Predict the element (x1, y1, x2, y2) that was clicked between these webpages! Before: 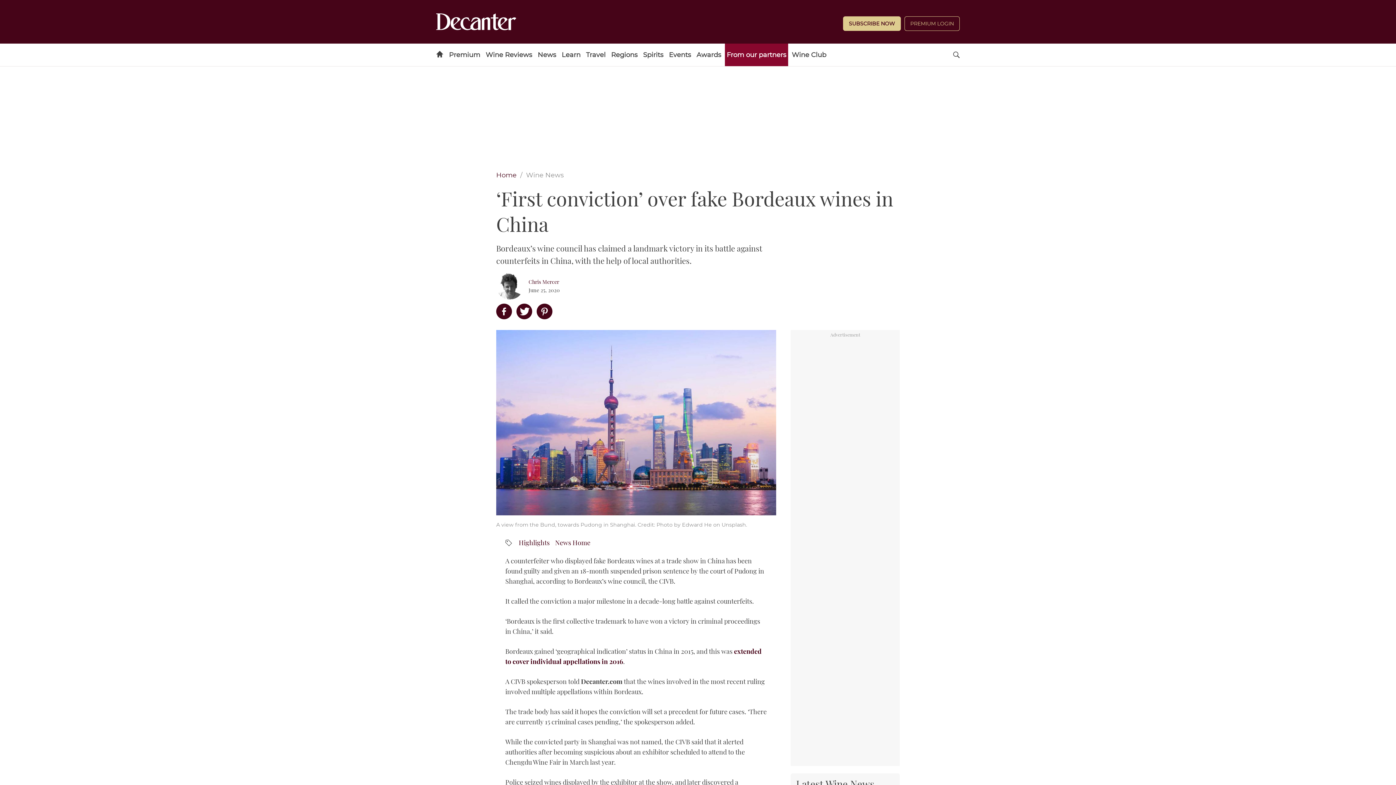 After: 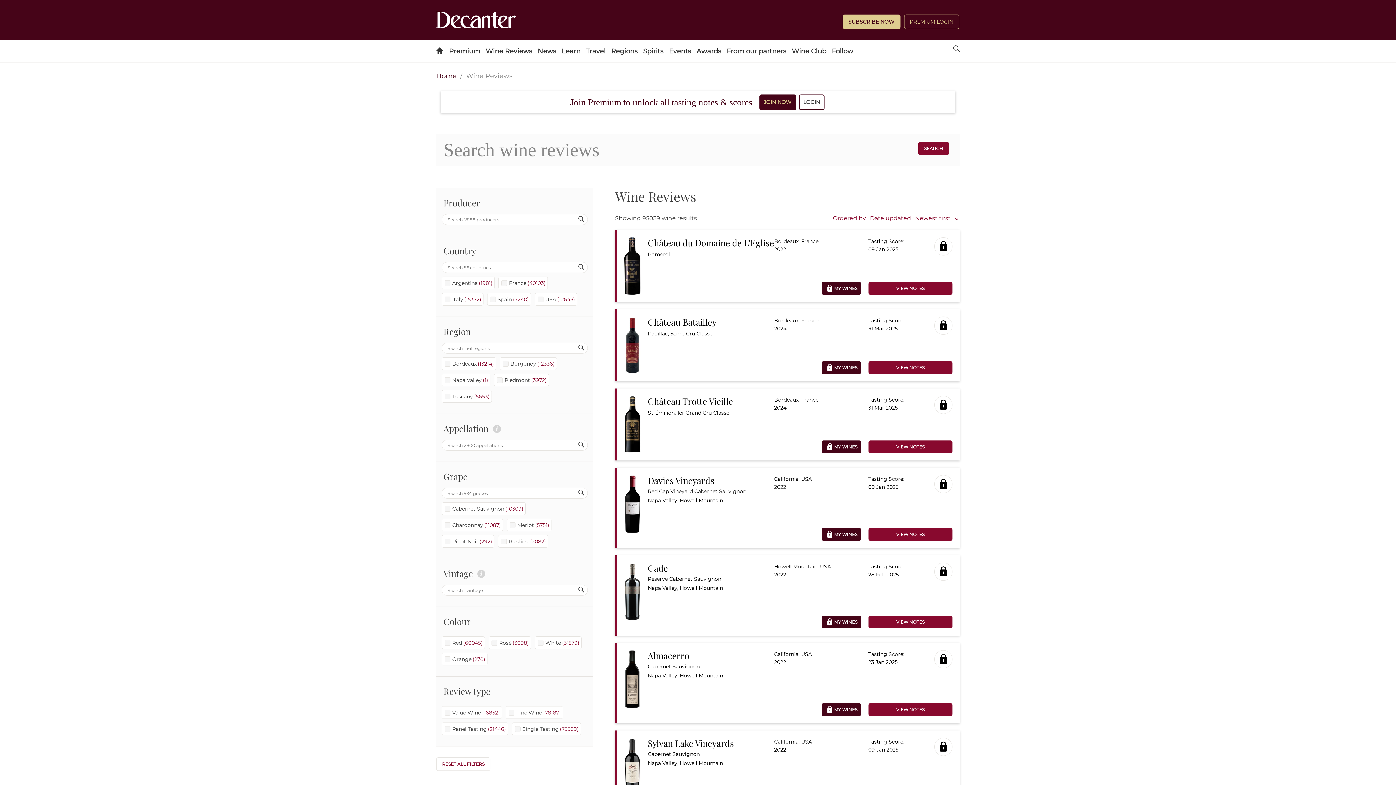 Action: bbox: (484, 43, 534, 66) label: Wine Reviews